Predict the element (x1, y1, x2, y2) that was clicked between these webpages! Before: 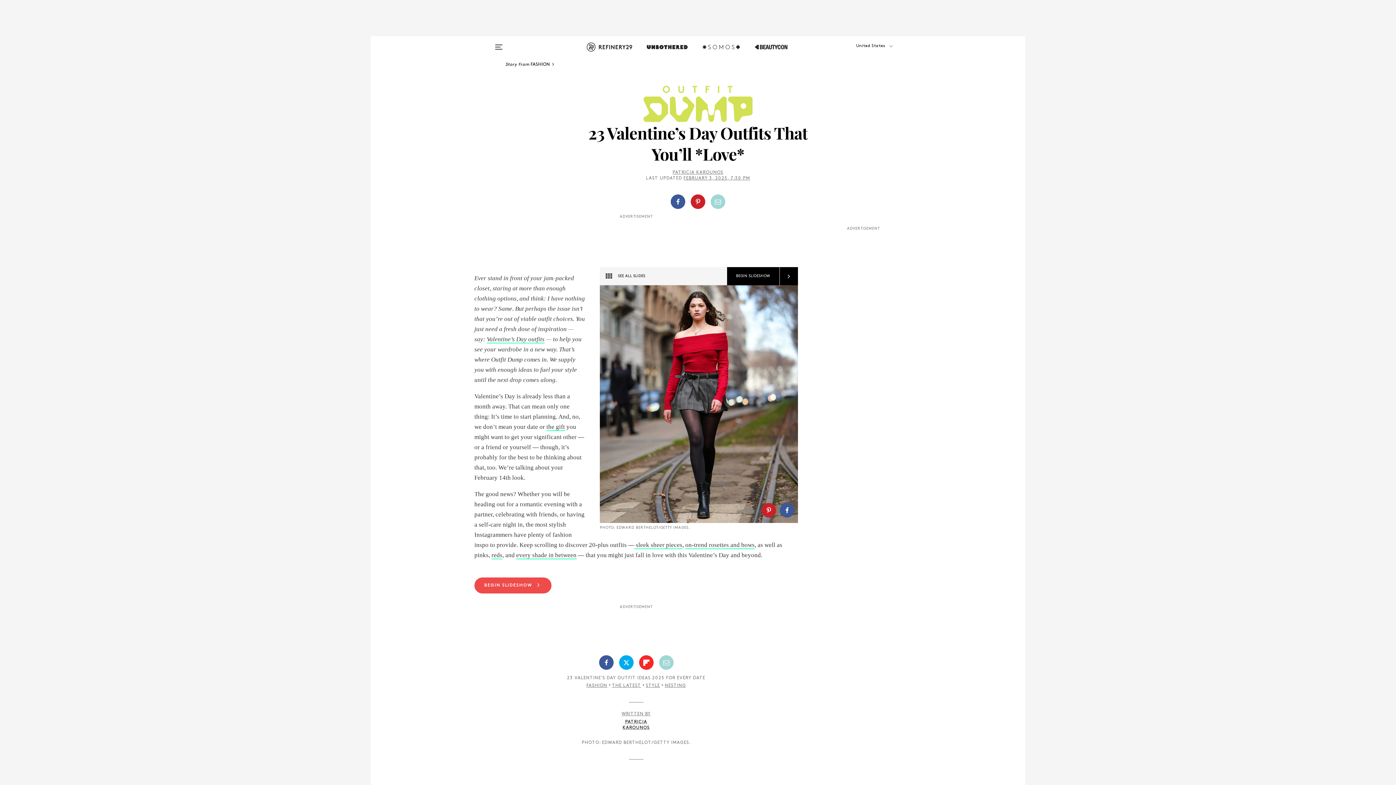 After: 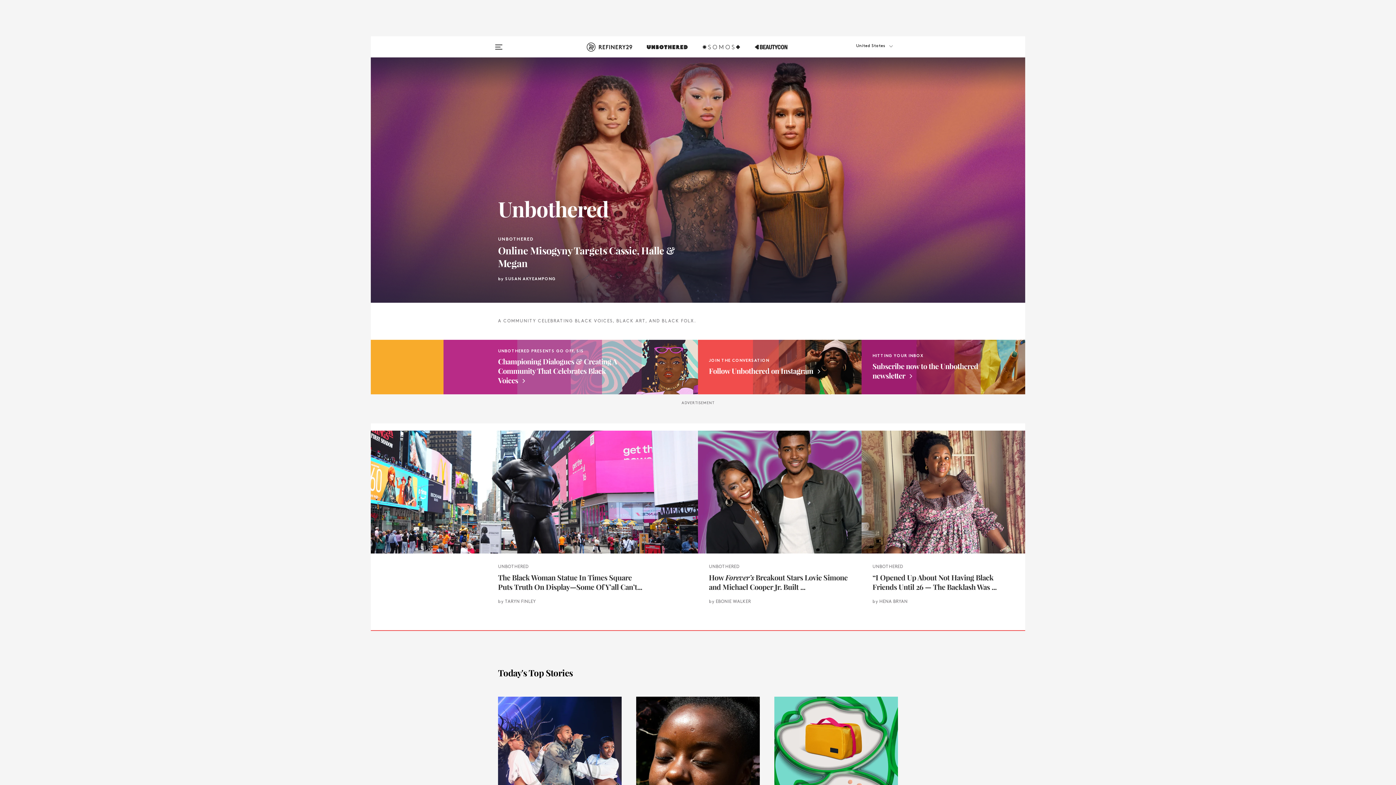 Action: bbox: (647, 42, 687, 60)